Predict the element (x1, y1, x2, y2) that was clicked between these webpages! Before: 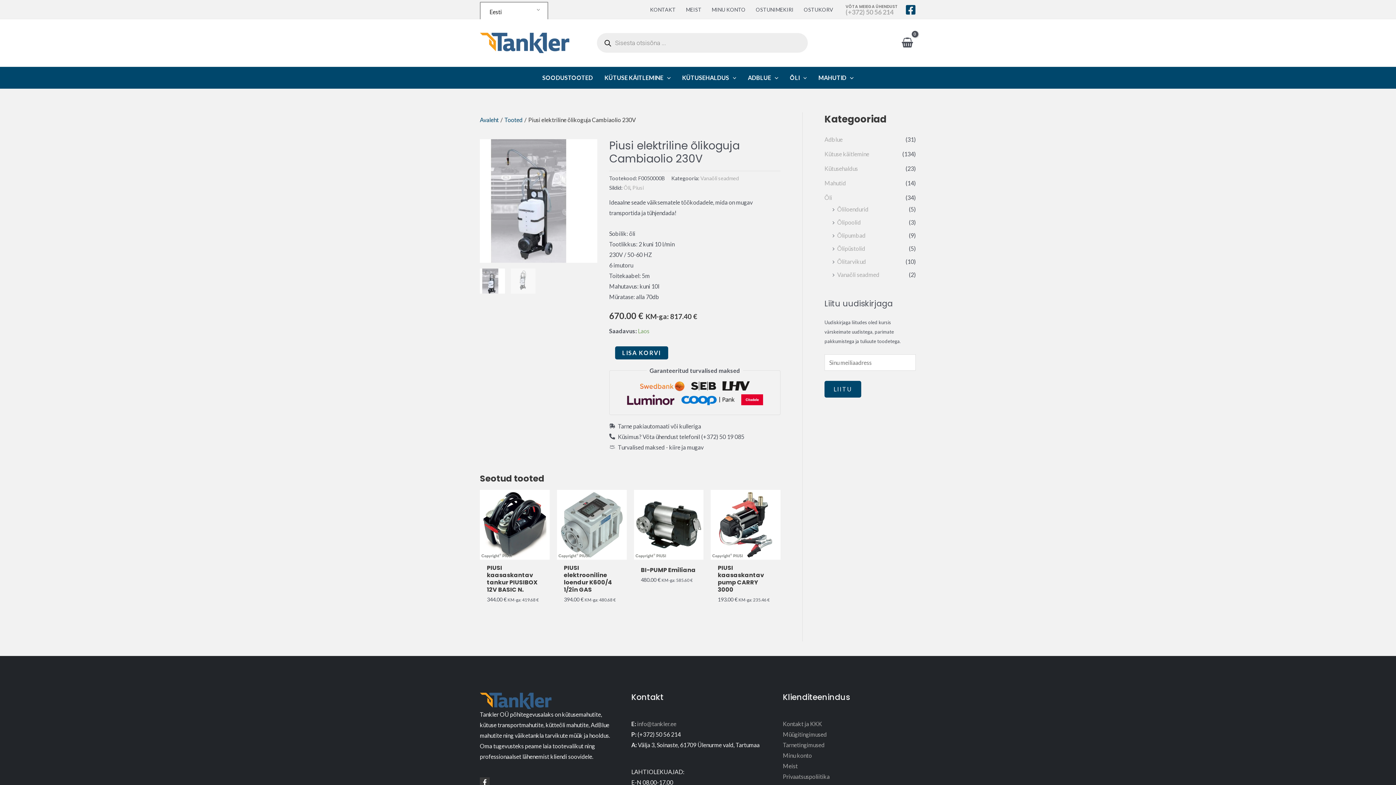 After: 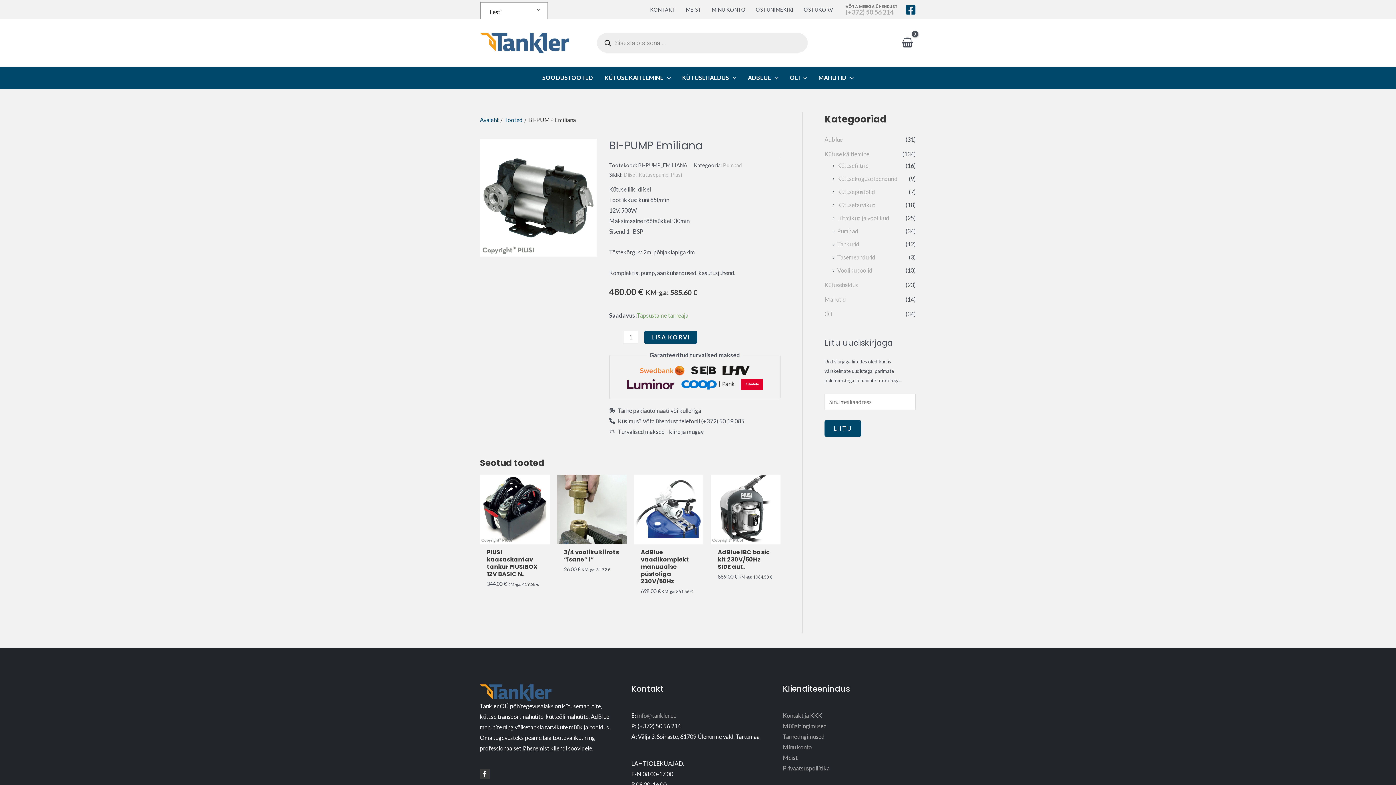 Action: bbox: (634, 490, 703, 560)